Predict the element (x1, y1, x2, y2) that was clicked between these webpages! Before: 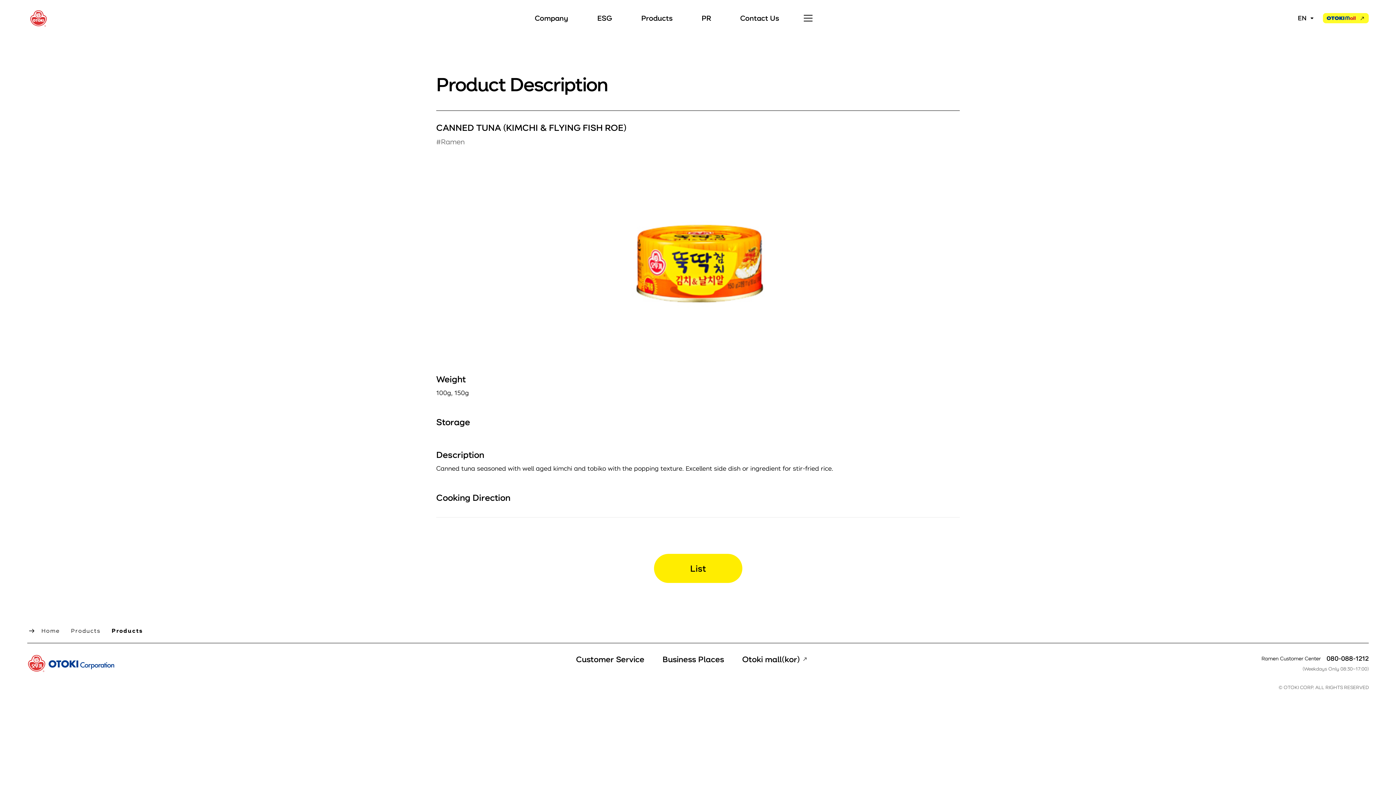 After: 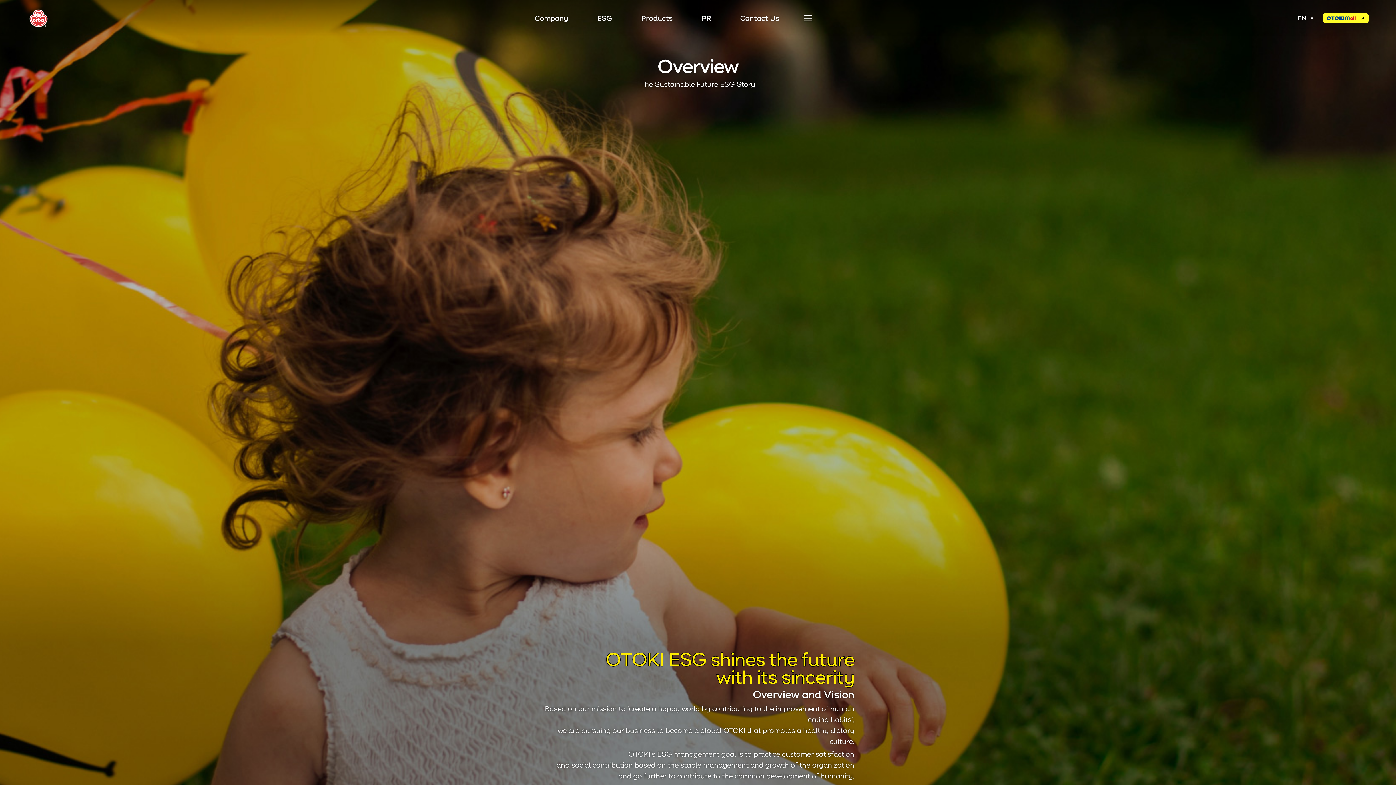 Action: bbox: (582, 0, 626, 36) label: ESG